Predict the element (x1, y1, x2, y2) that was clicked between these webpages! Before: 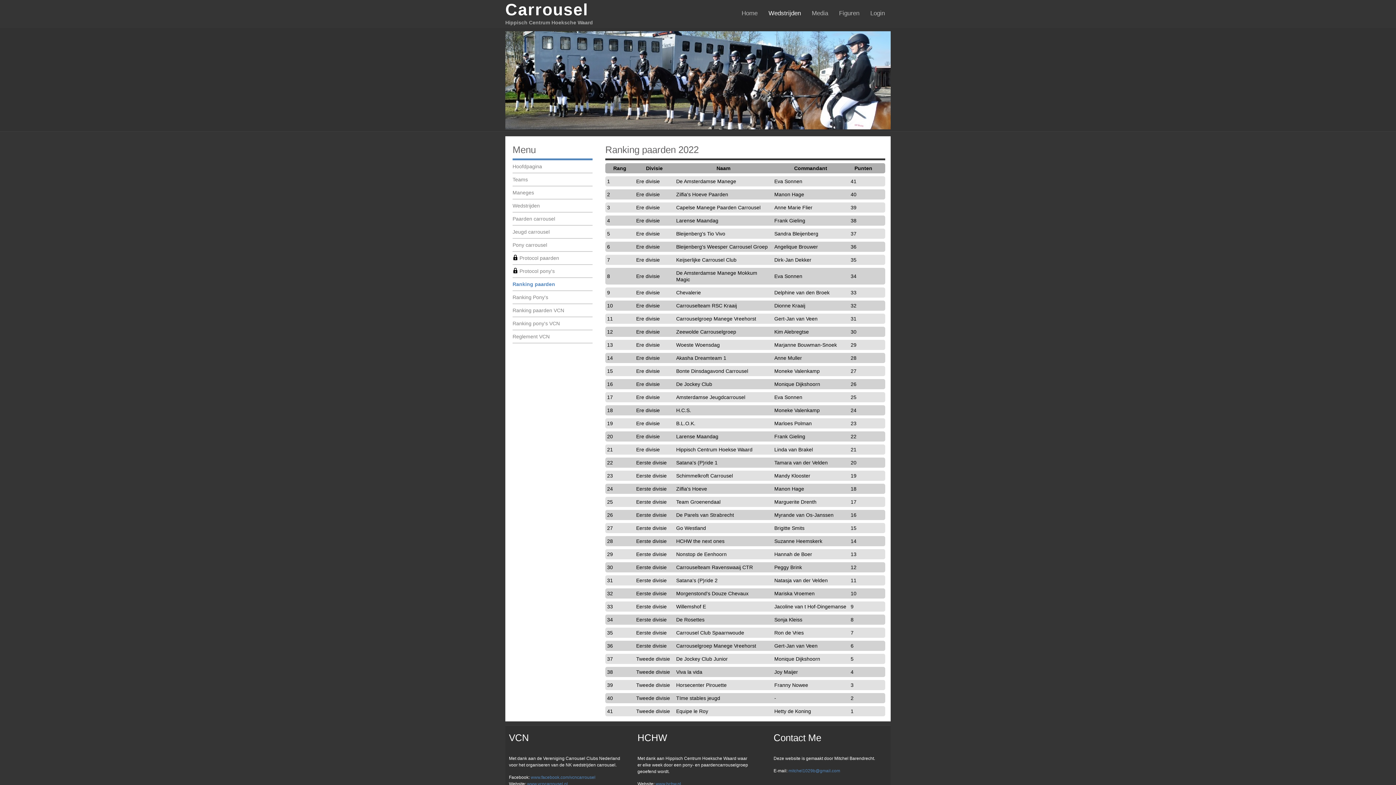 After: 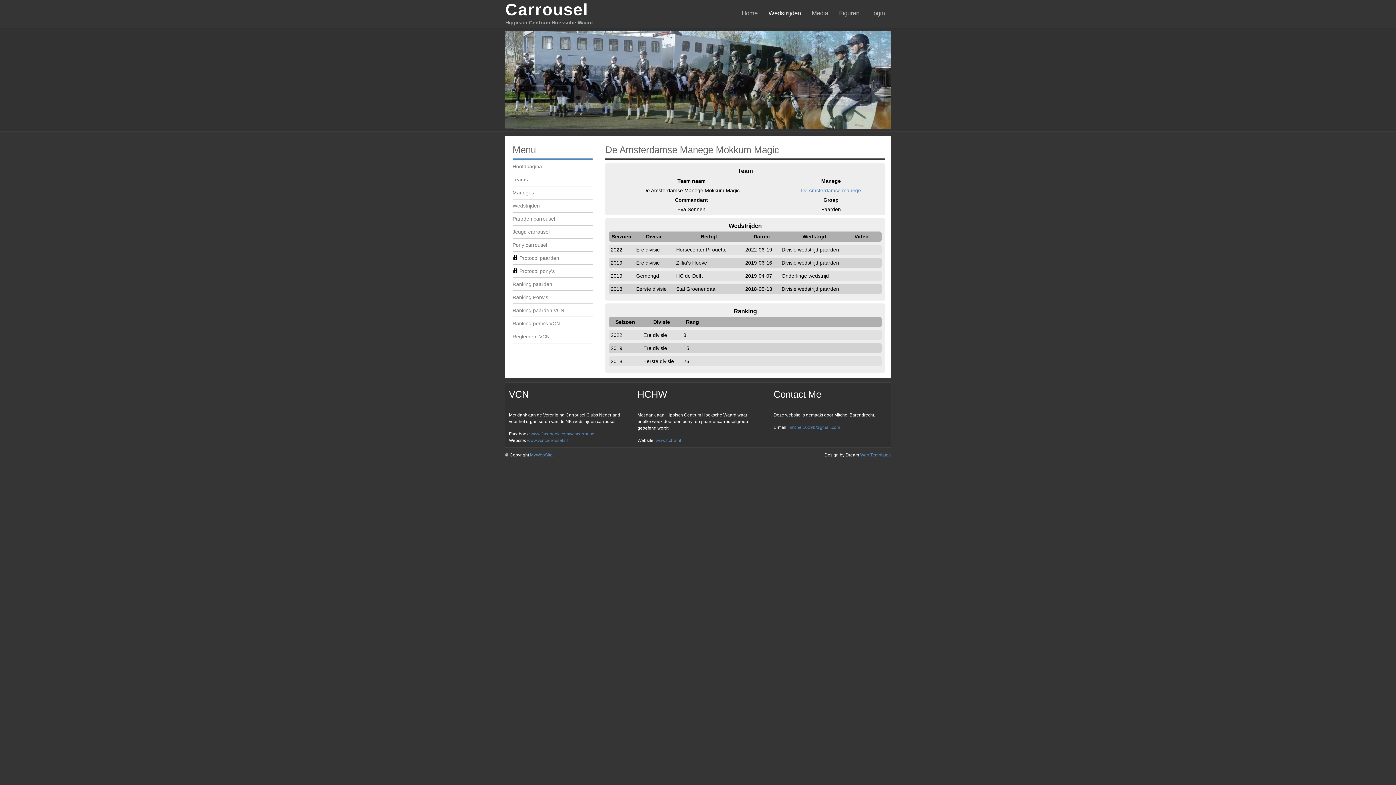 Action: label: 8Ere divisieDe Amsterdamse Manege Mokkum MagicEva Sonnen34 bbox: (605, 268, 885, 284)